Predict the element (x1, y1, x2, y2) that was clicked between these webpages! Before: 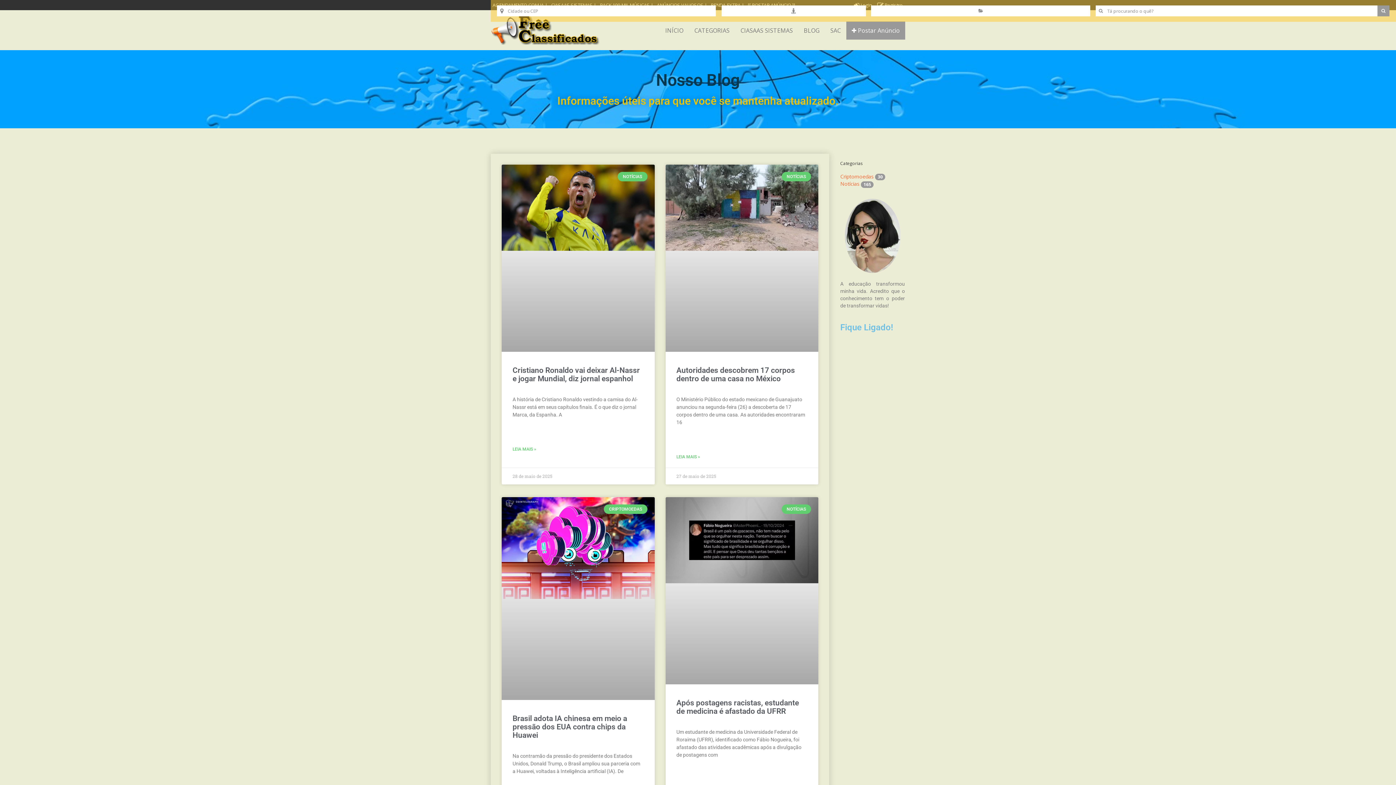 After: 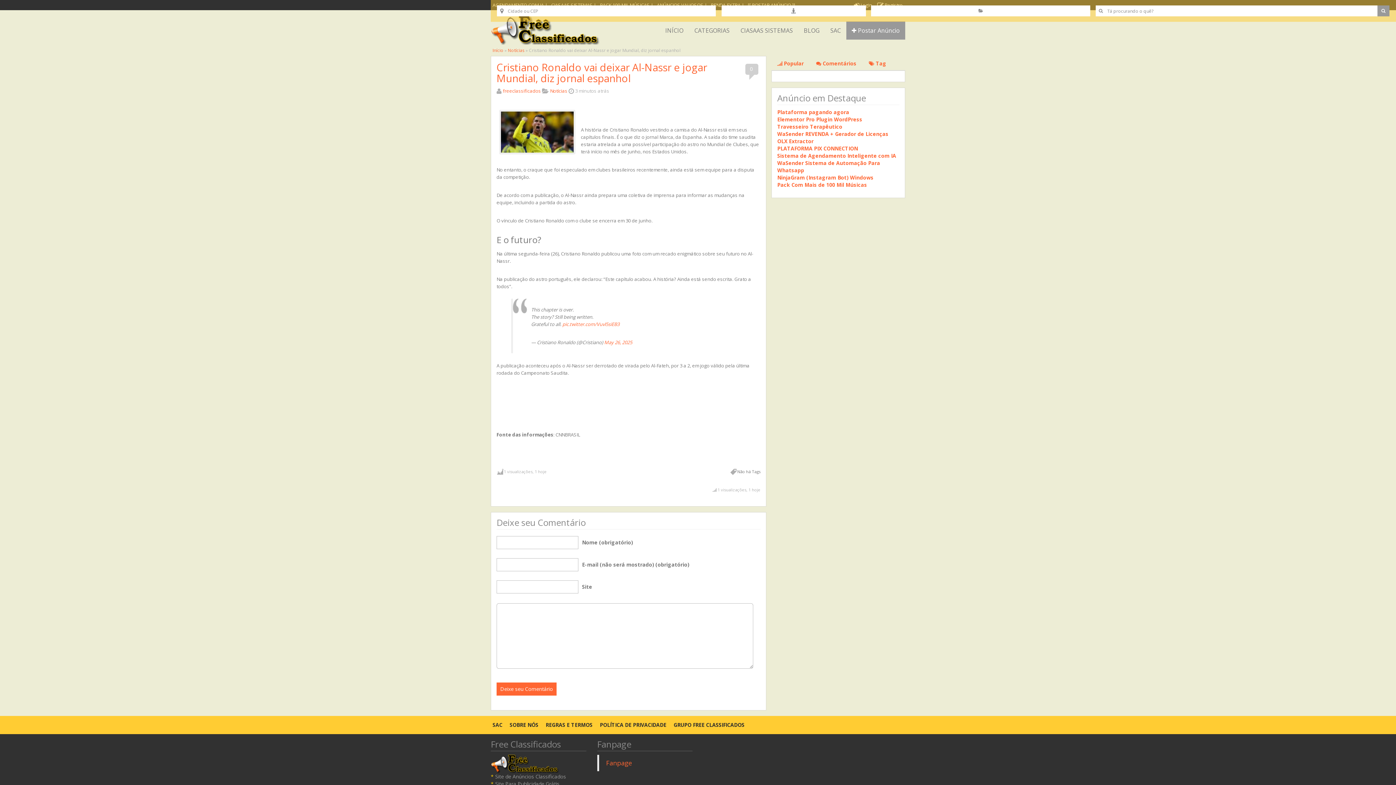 Action: bbox: (512, 471, 536, 478) label: Read more about Cristiano Ronaldo vai deixar Al-Nassr e jogar Mundial, diz jornal espanhol